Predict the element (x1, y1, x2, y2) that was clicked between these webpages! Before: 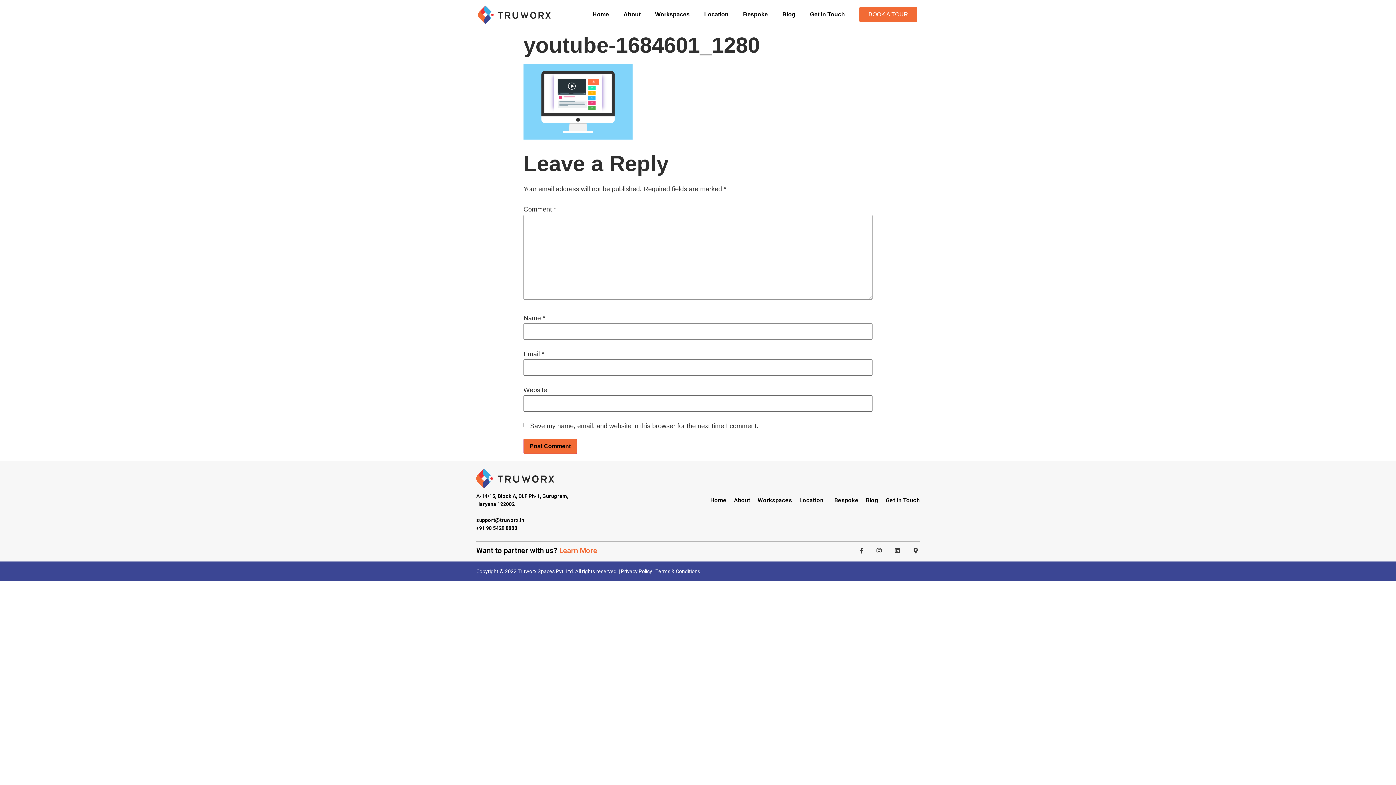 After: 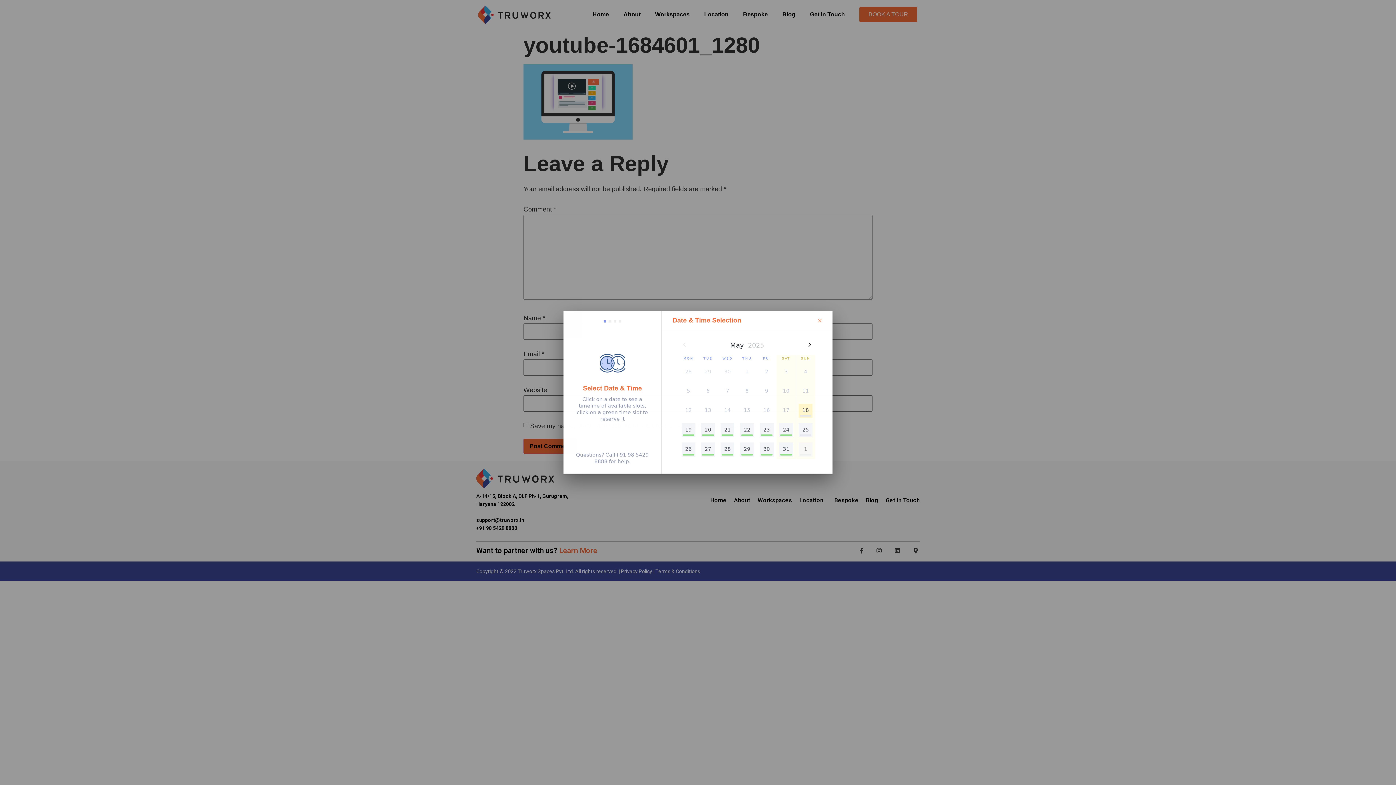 Action: bbox: (859, 7, 917, 22) label: BOOK A TOUR